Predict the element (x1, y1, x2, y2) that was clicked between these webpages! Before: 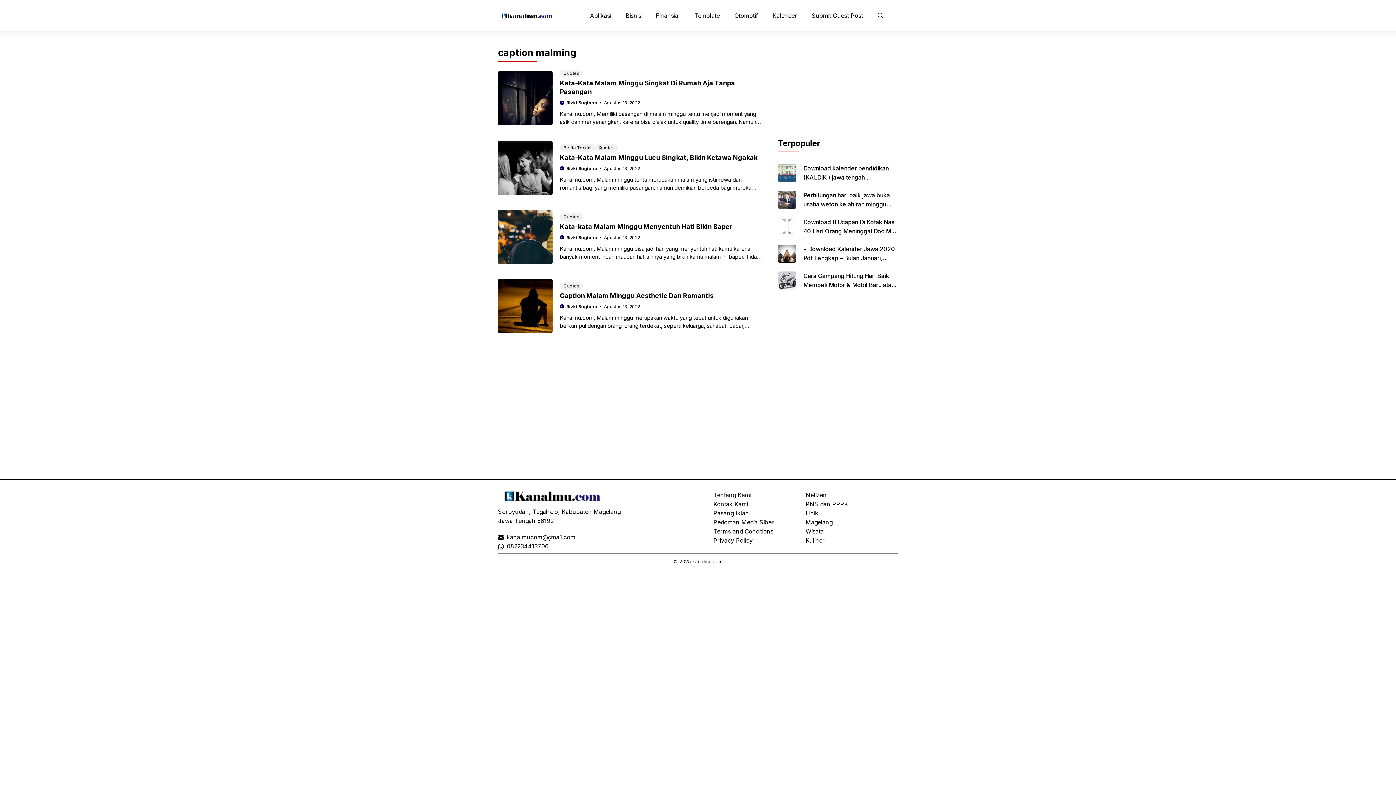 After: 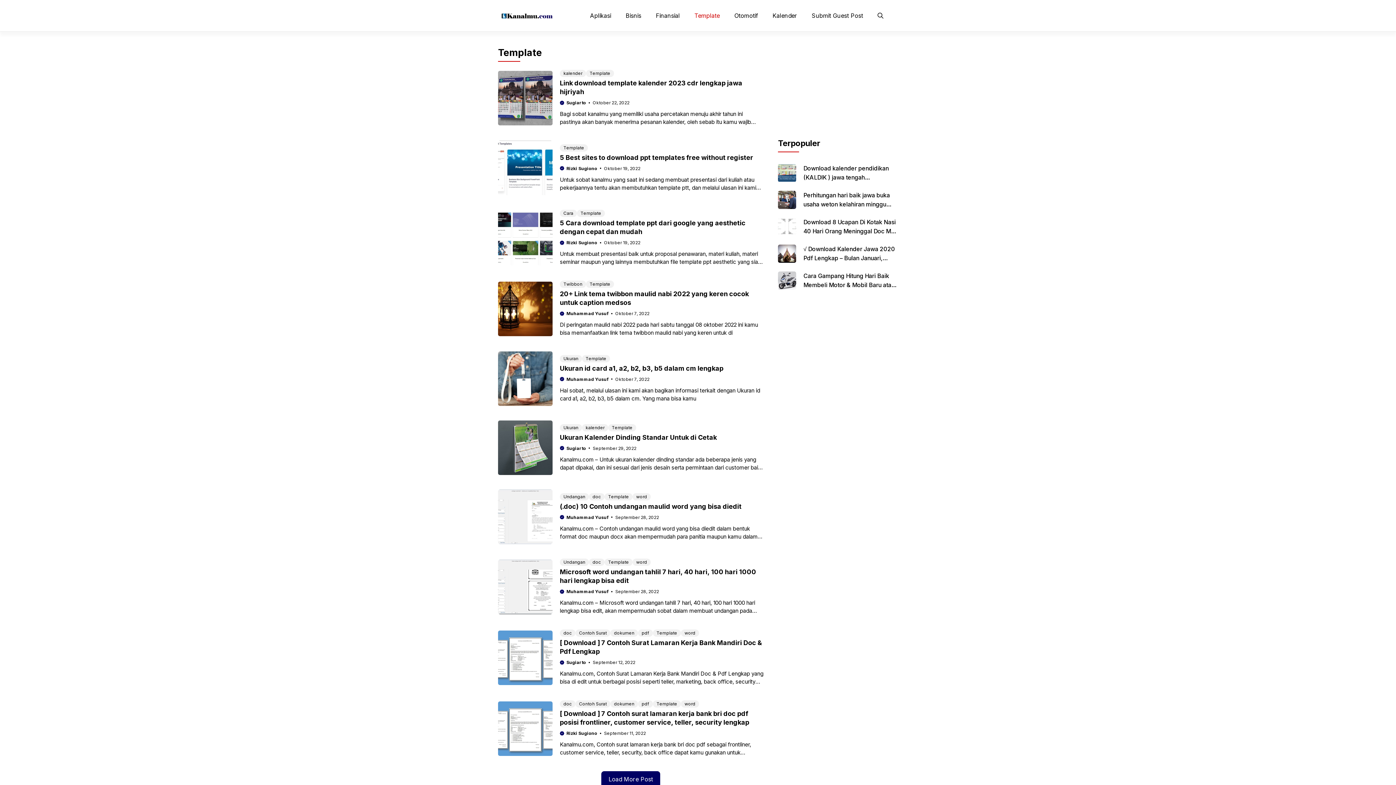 Action: bbox: (687, 6, 727, 24) label: Template